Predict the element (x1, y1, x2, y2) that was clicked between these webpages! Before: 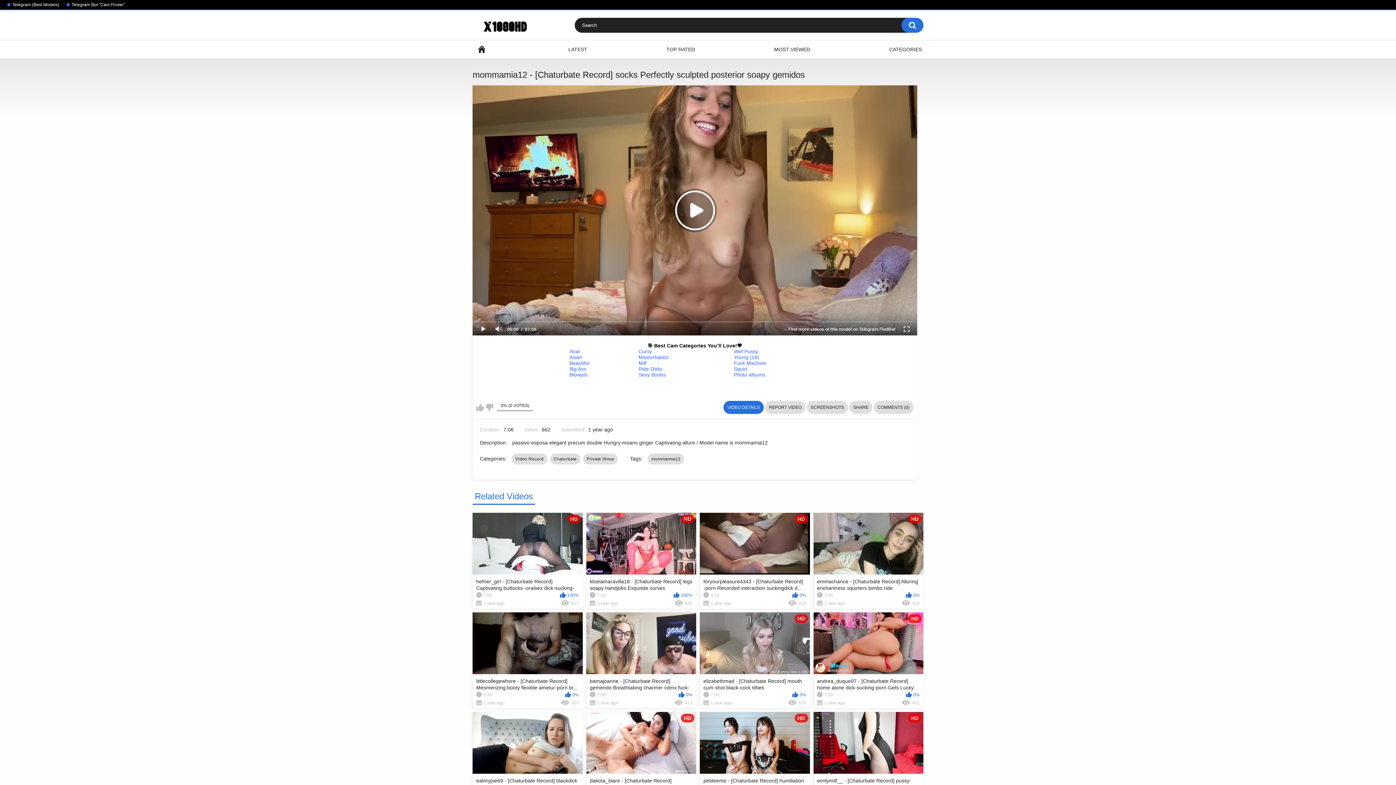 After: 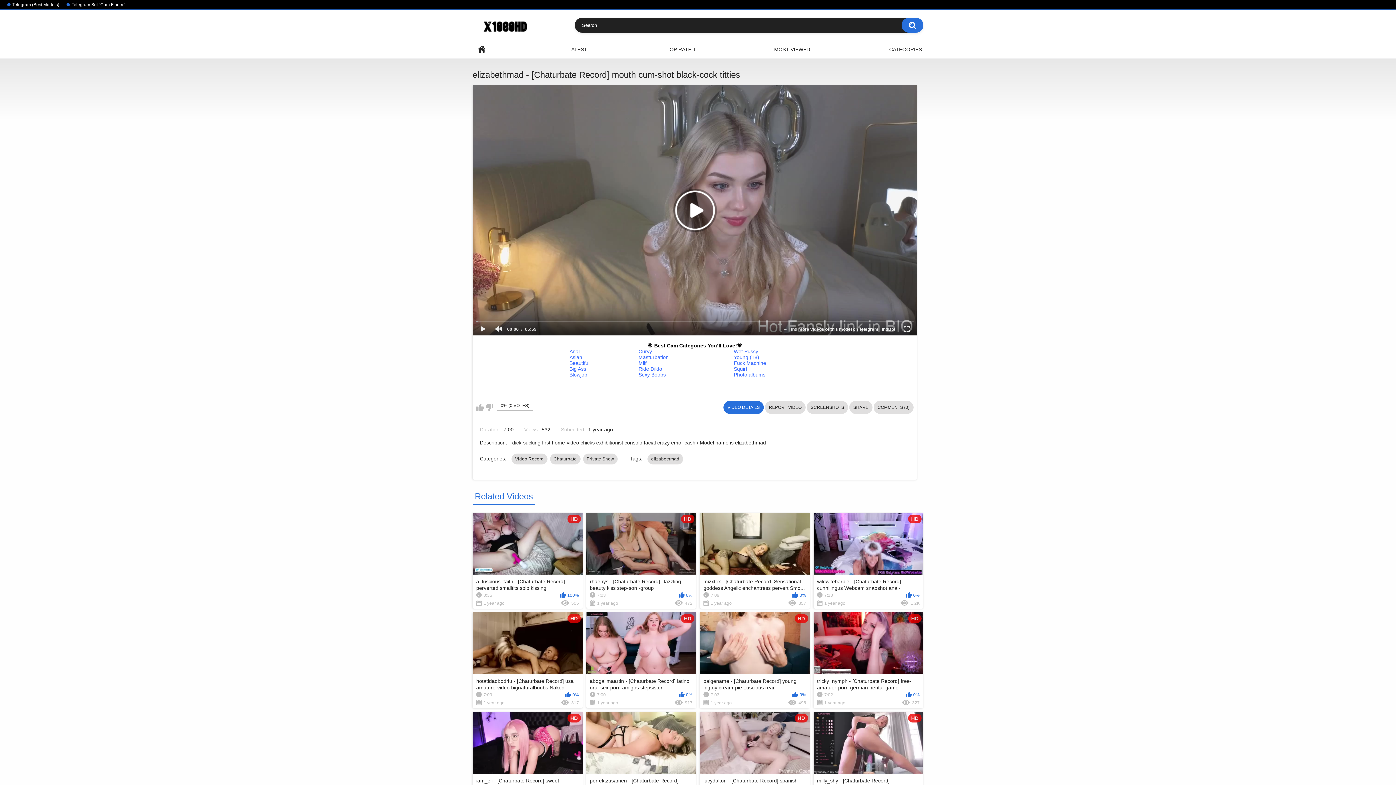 Action: label: HD
elizabethmad - [Chaturbate Record] mouth cum-shot black-cock titties
7:00
0%
1 year ago
525 bbox: (700, 612, 810, 708)